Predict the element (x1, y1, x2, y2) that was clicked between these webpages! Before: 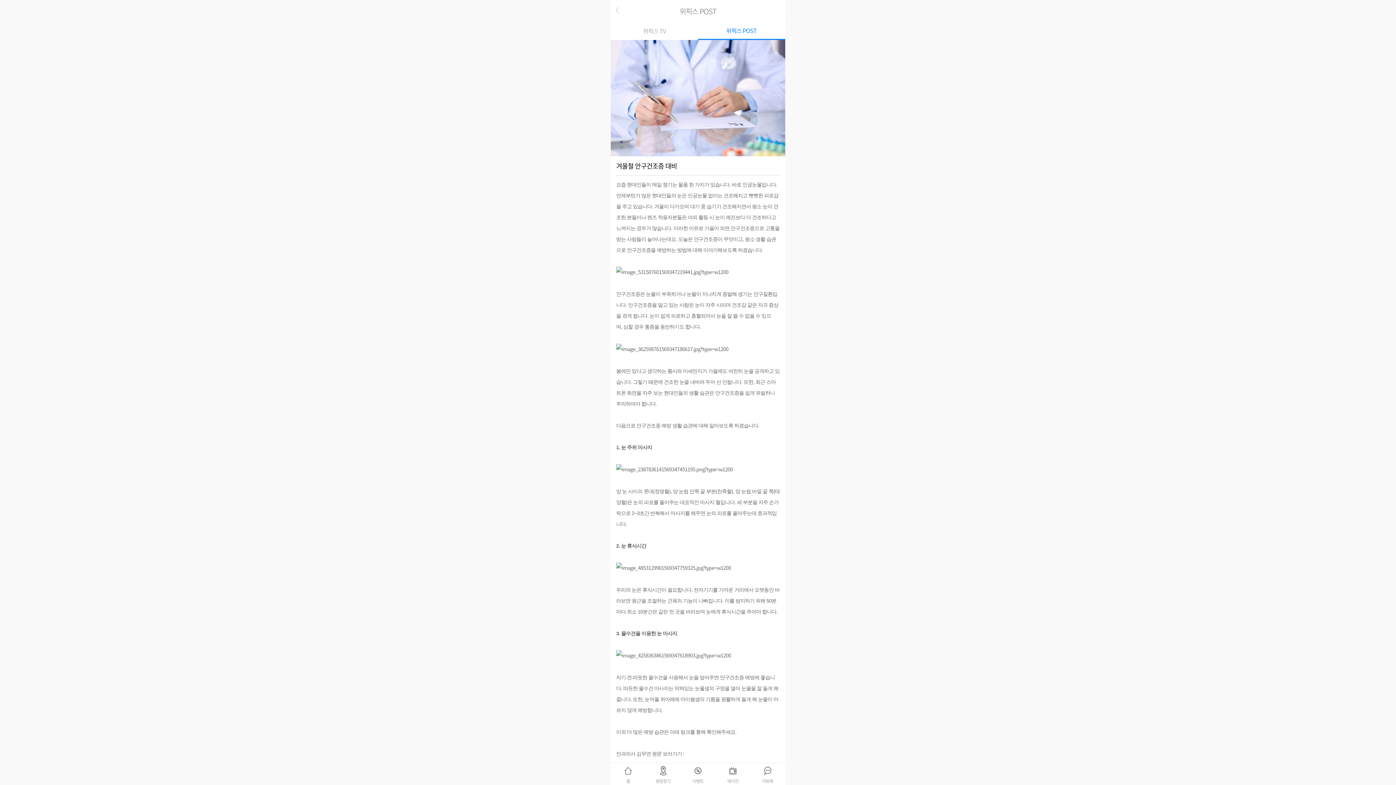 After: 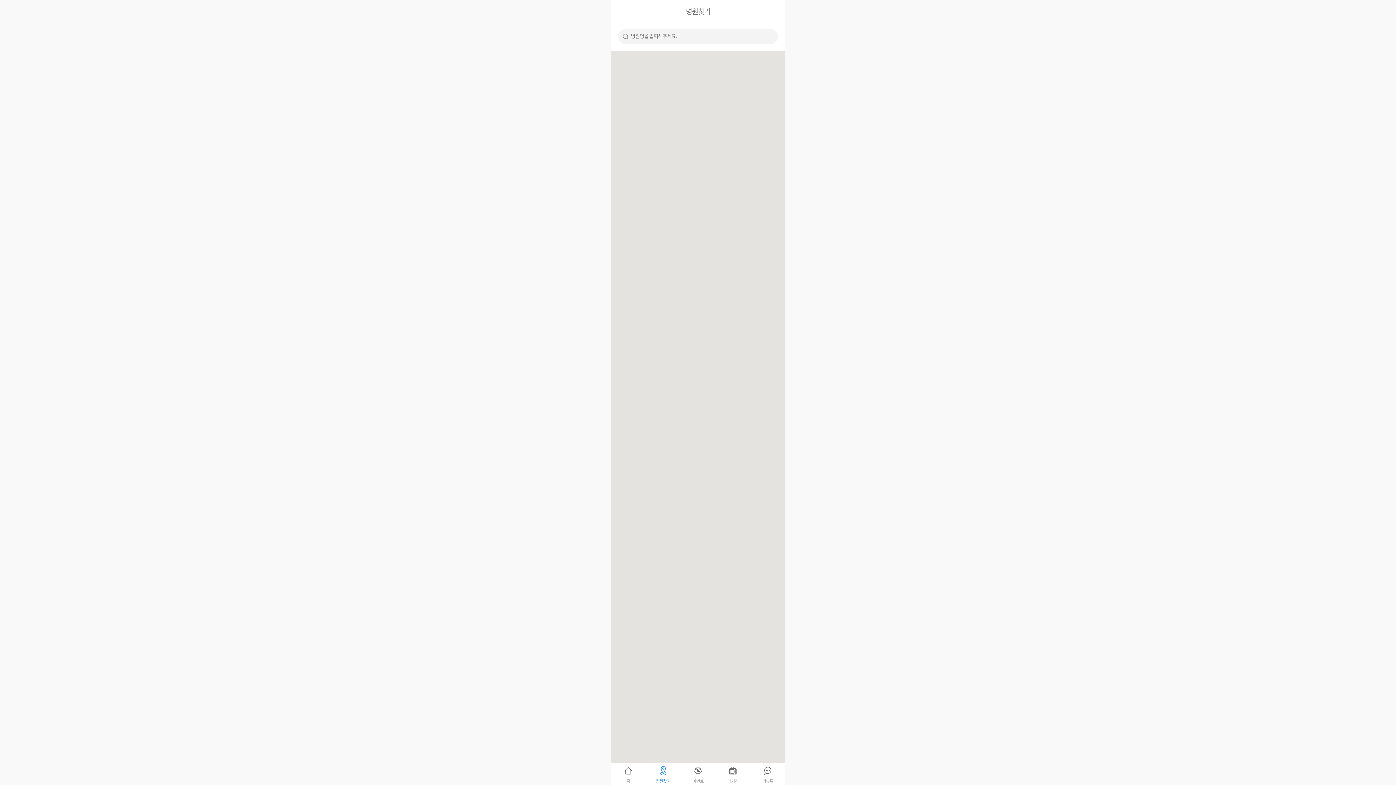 Action: bbox: (645, 763, 680, 785) label: 병원찾기